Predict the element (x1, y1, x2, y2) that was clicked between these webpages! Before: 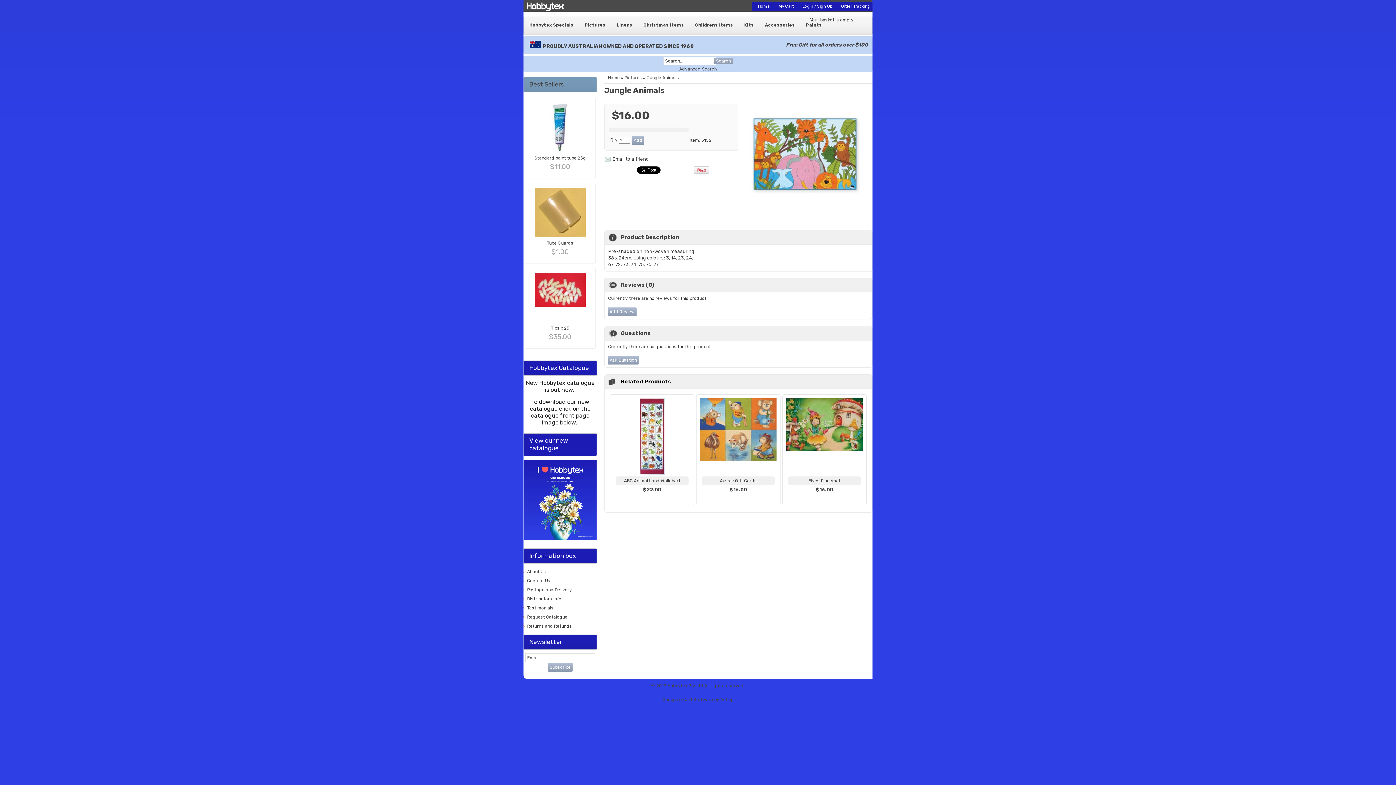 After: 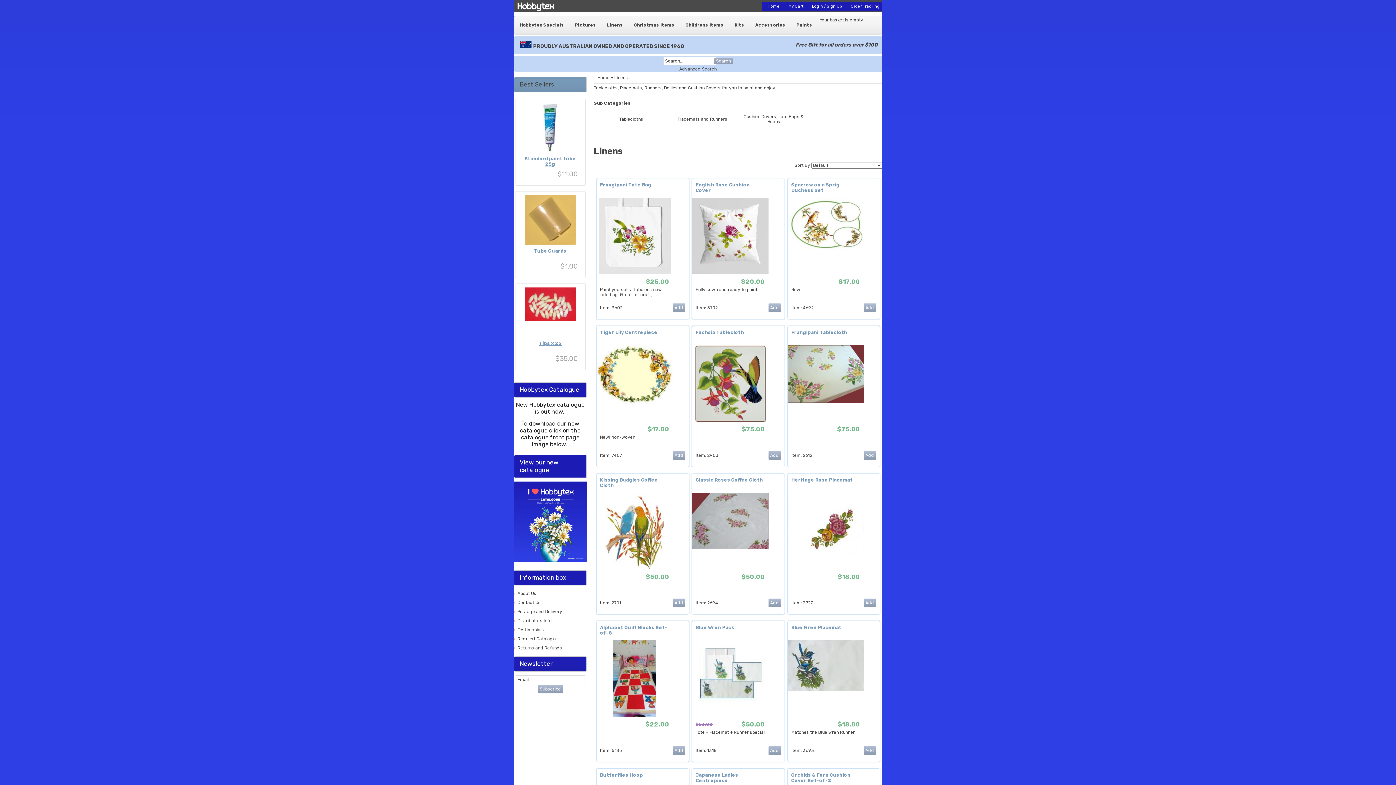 Action: label: Linens bbox: (611, 16, 638, 34)